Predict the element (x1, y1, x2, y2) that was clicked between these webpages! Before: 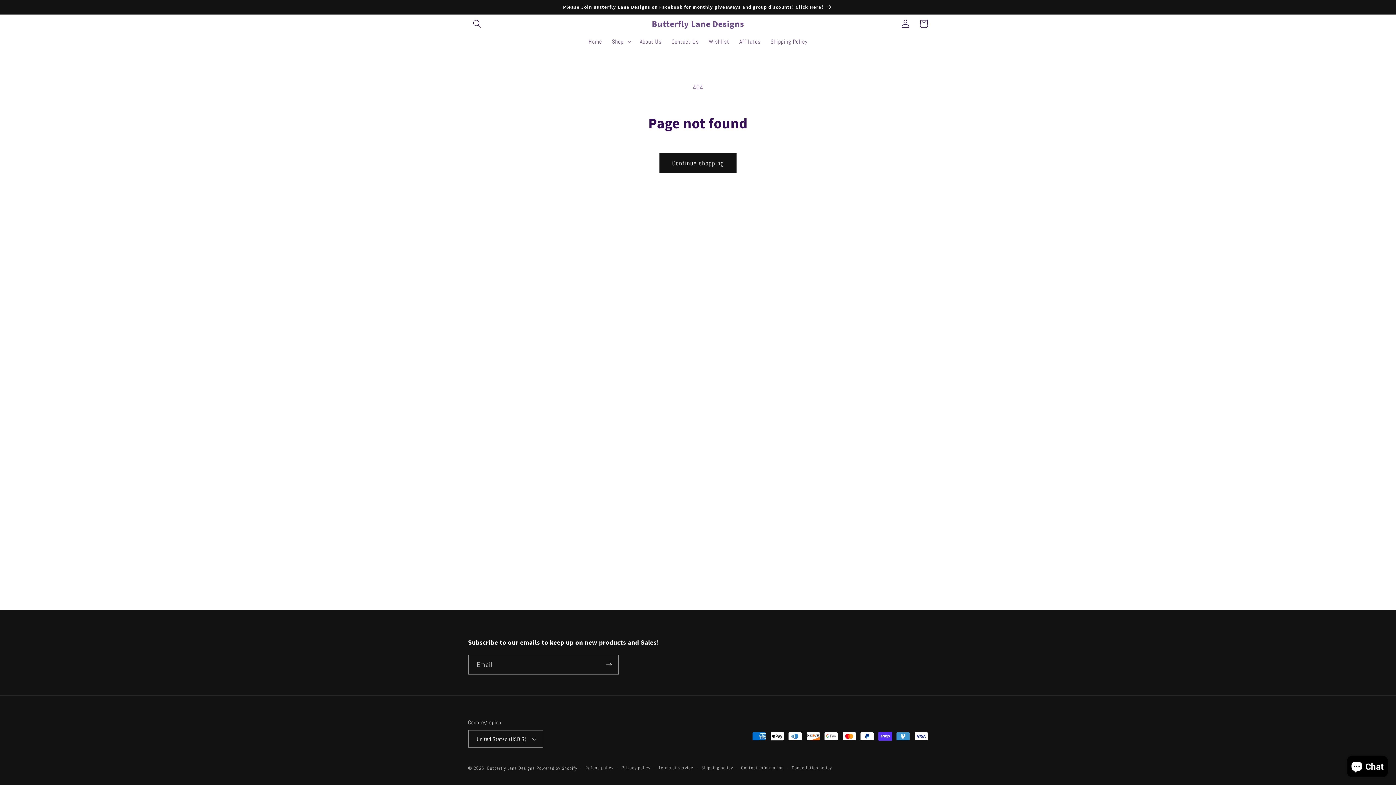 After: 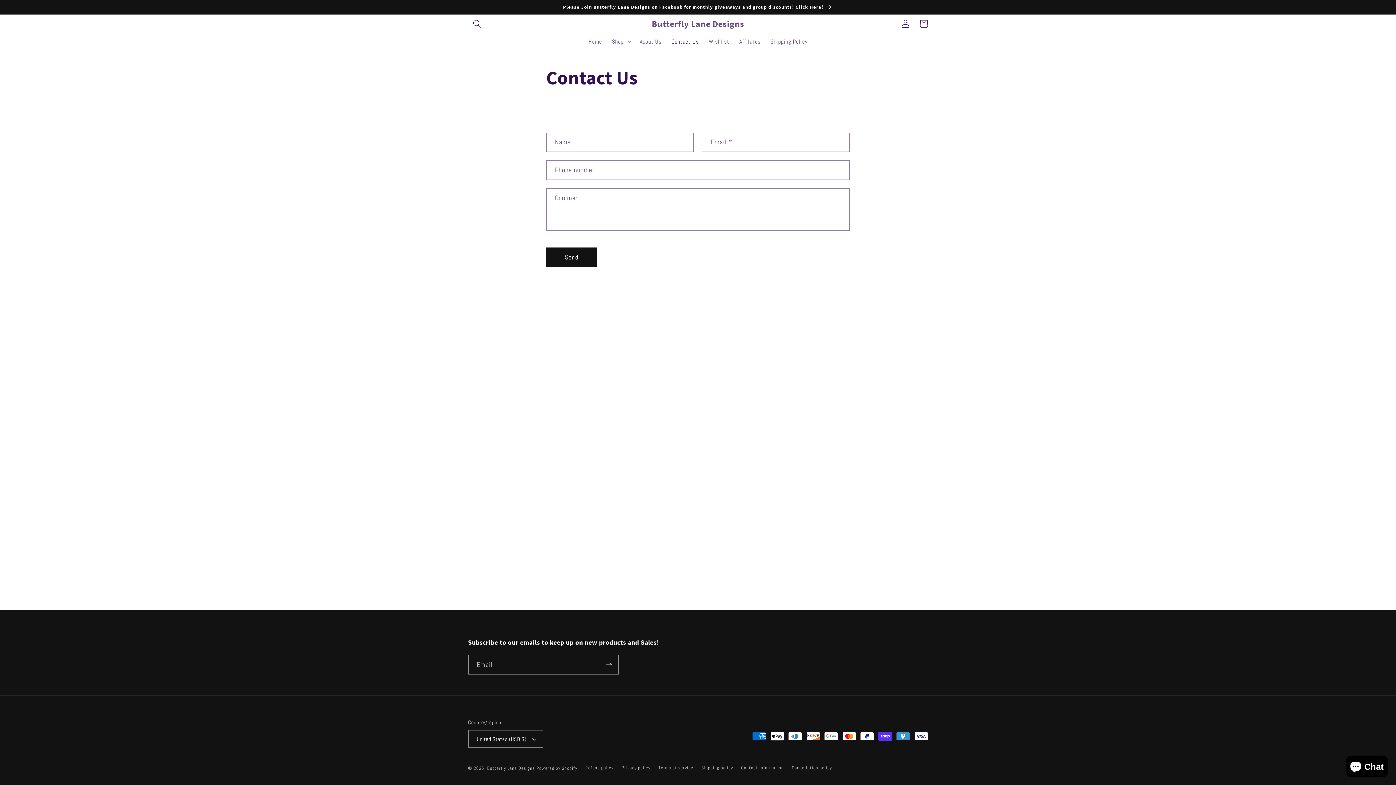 Action: label: Contact Us bbox: (666, 33, 703, 50)